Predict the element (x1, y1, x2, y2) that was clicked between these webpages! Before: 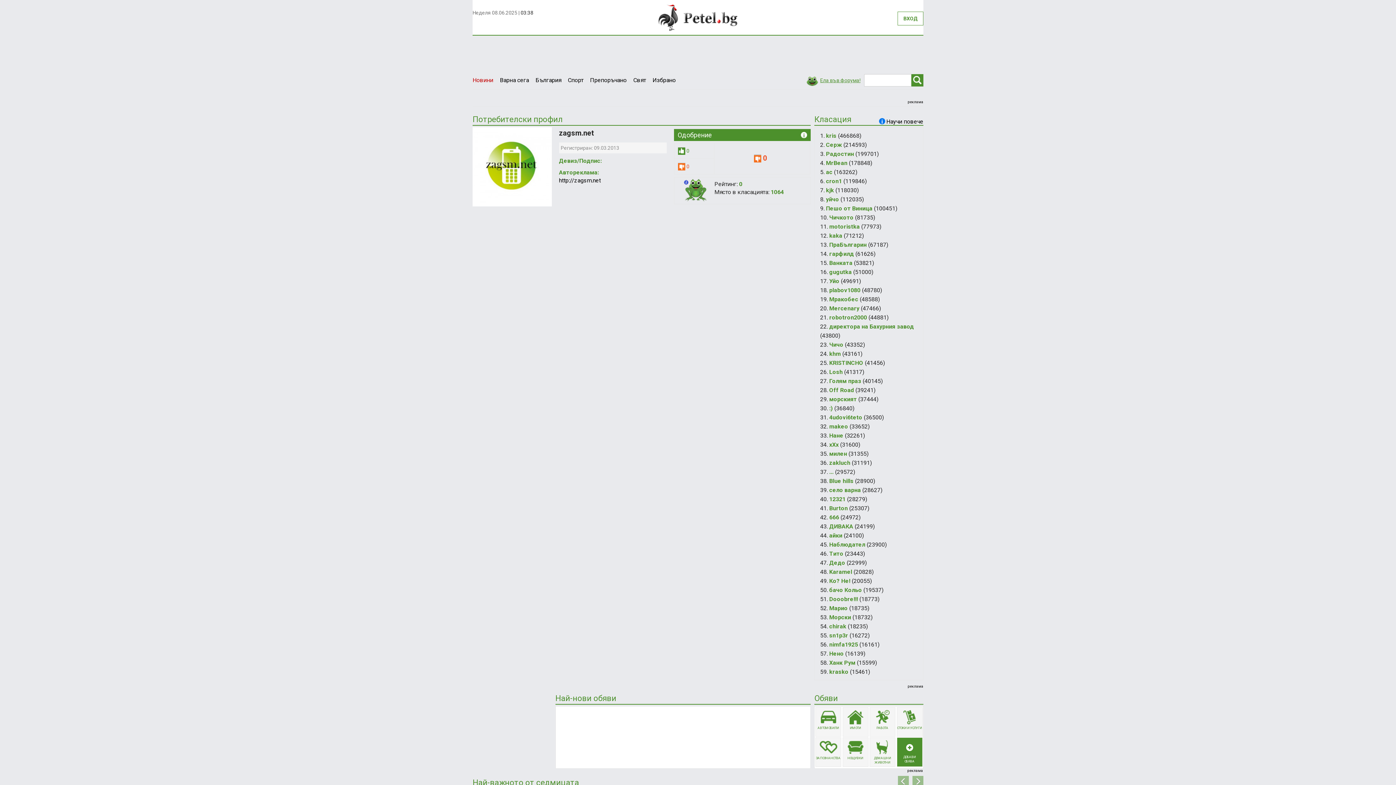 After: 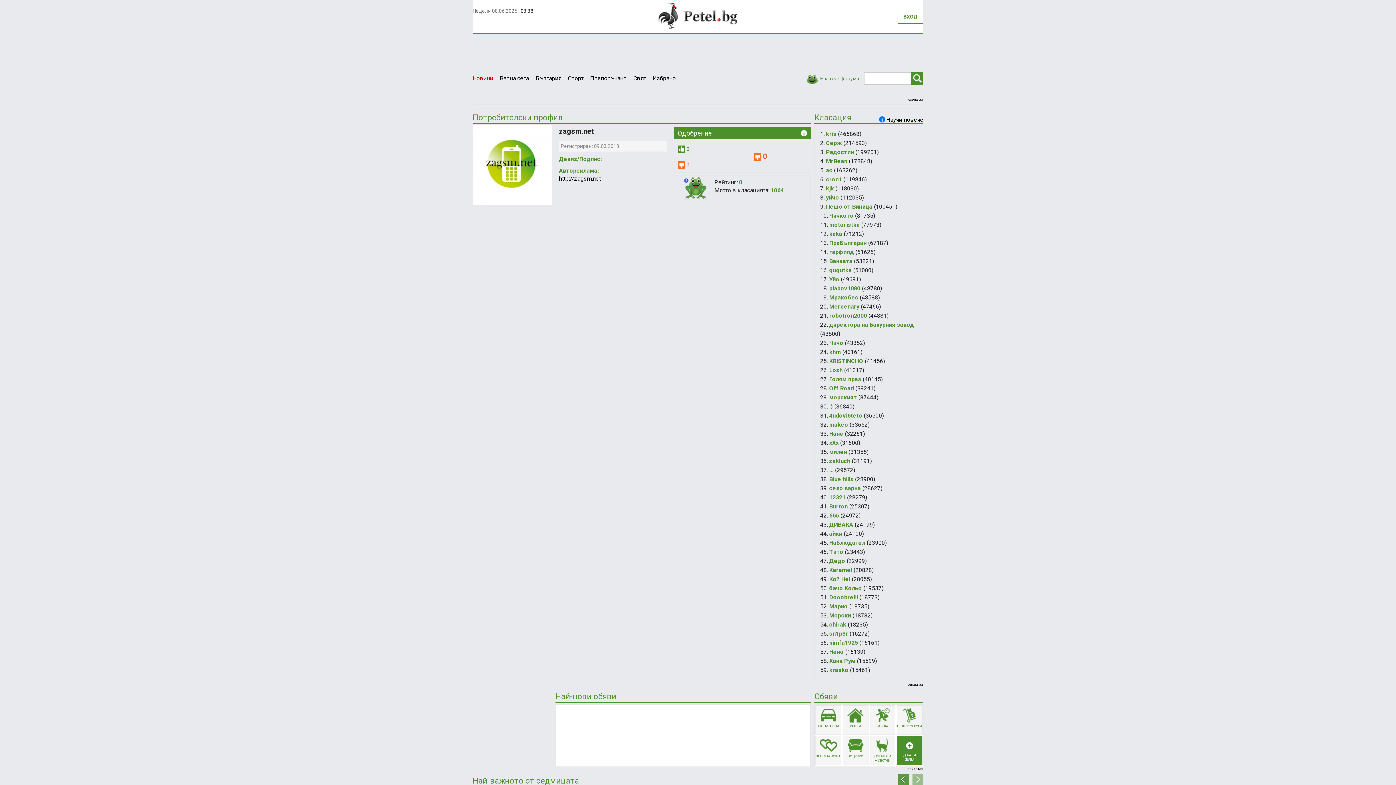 Action: bbox: (898, 776, 909, 787)